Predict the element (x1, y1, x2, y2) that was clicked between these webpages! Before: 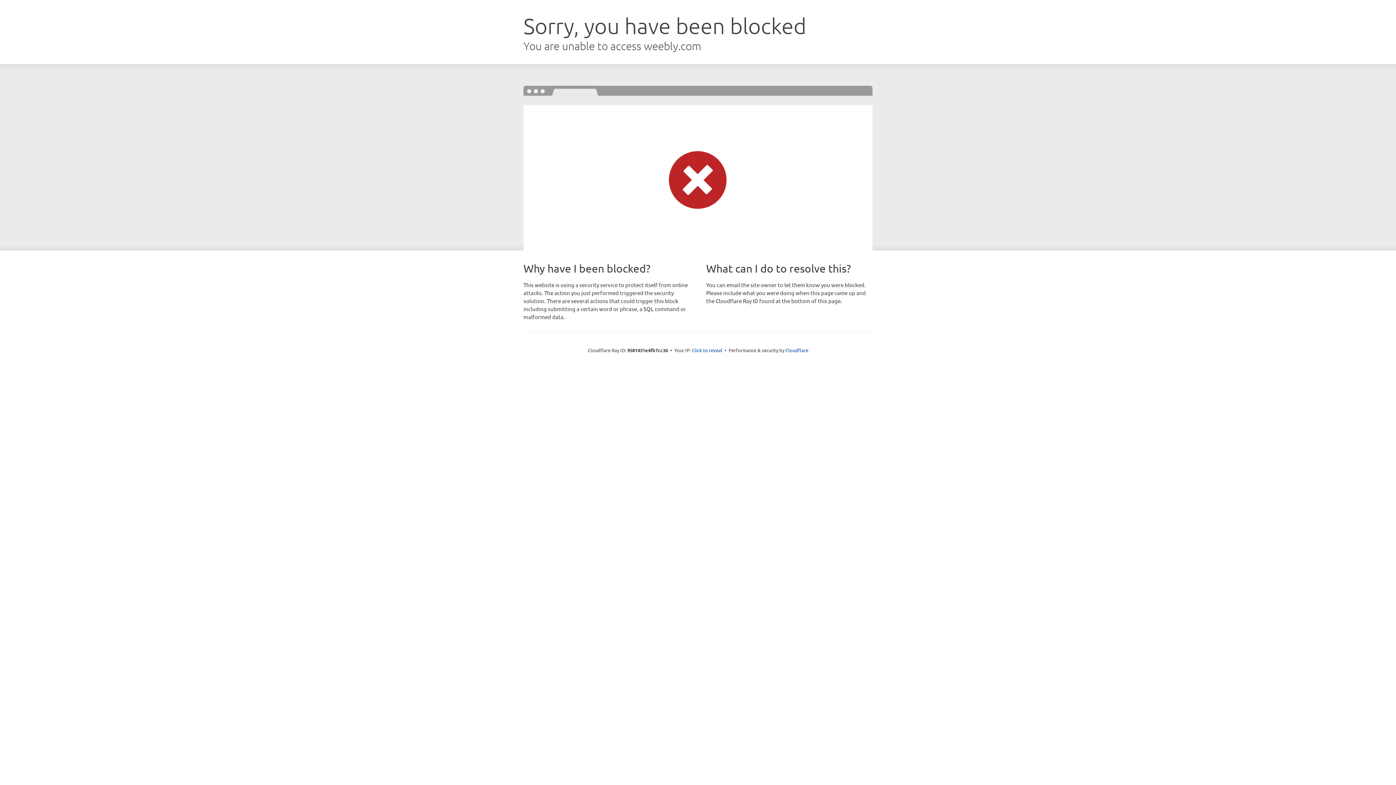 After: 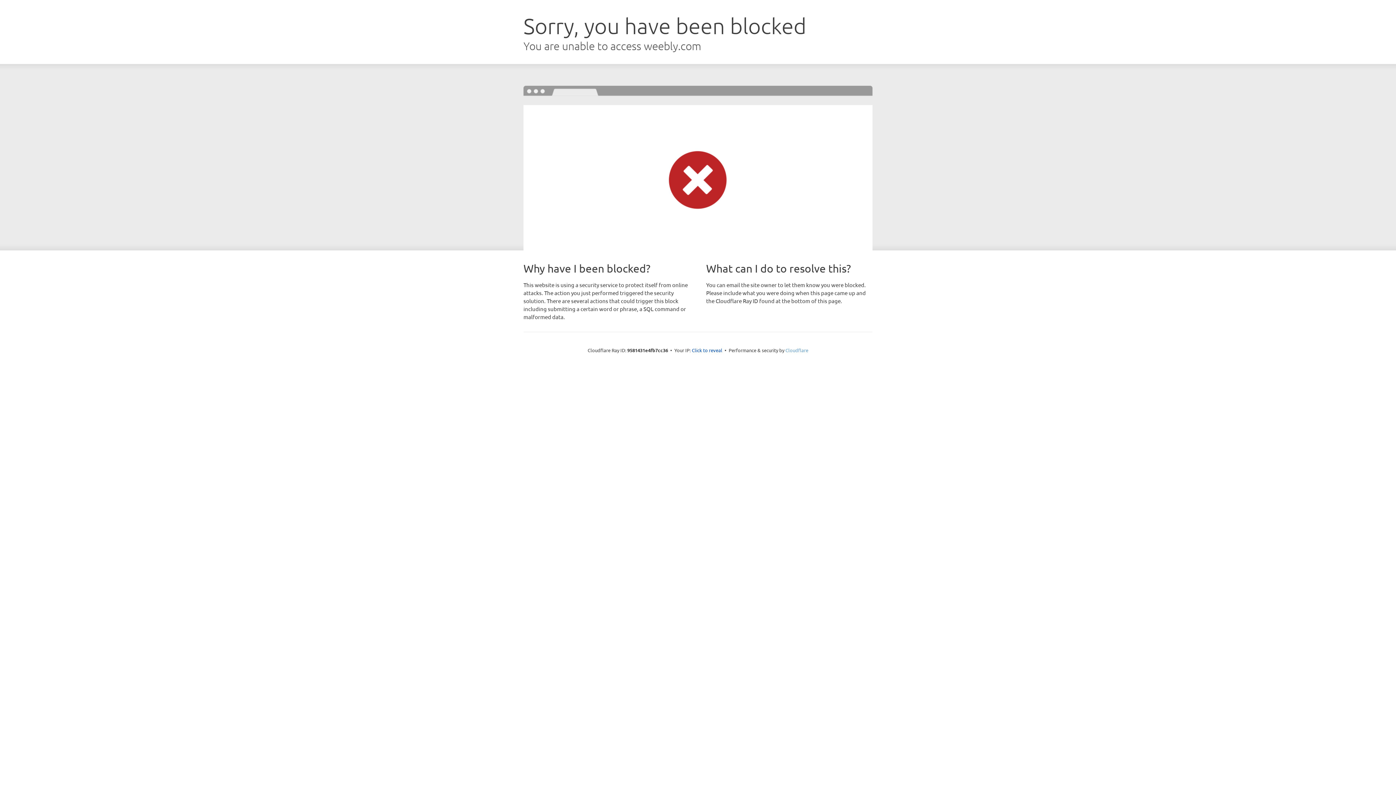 Action: bbox: (785, 347, 808, 353) label: Cloudflare